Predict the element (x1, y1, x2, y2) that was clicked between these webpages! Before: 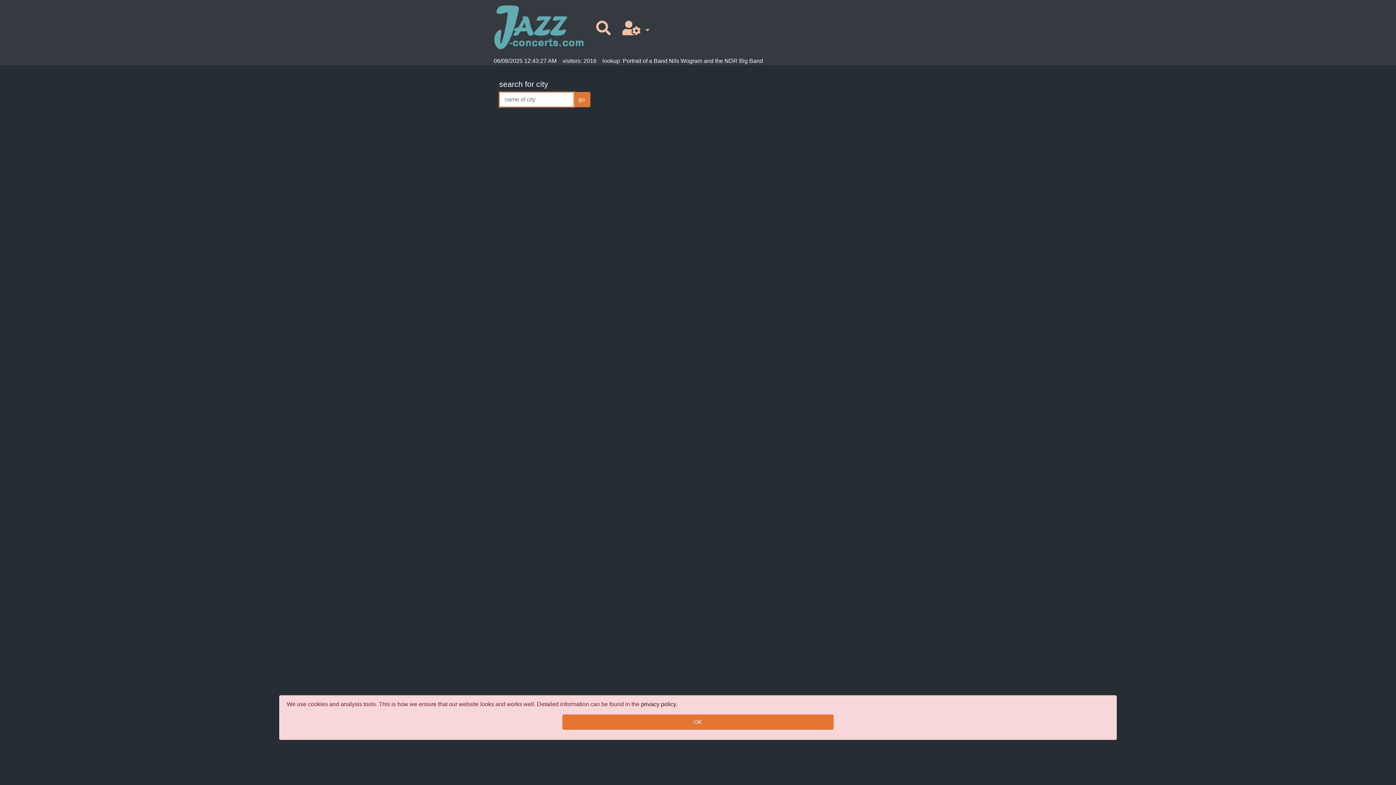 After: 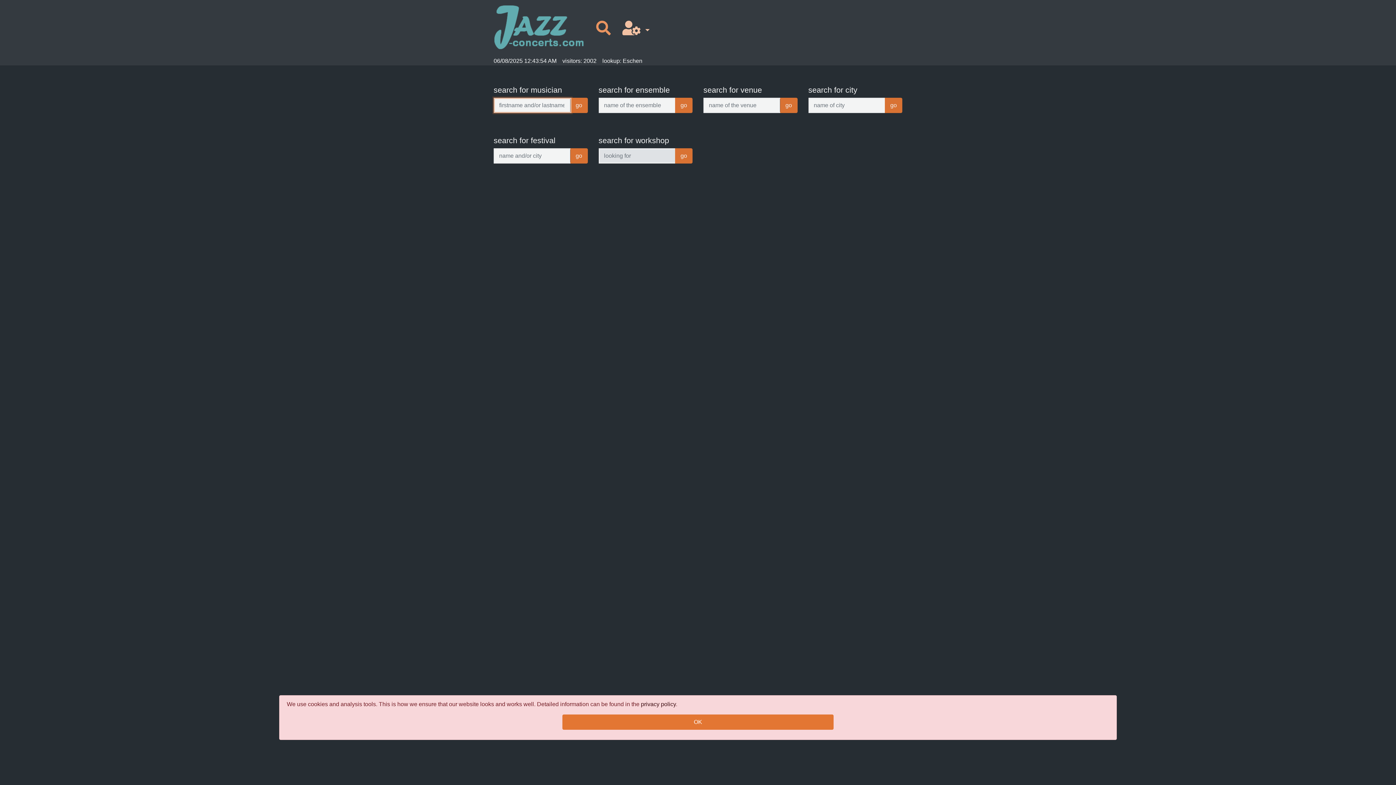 Action: bbox: (590, 17, 616, 39)